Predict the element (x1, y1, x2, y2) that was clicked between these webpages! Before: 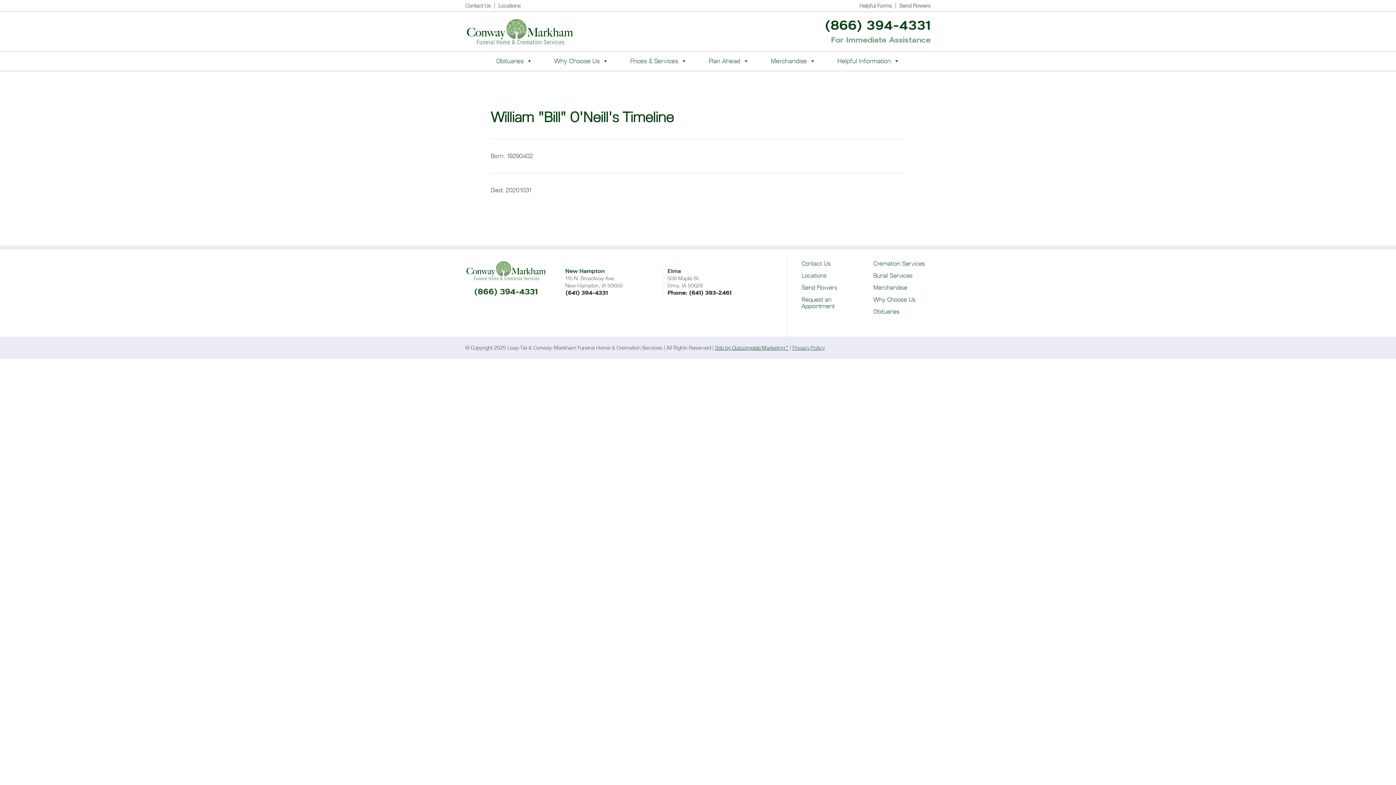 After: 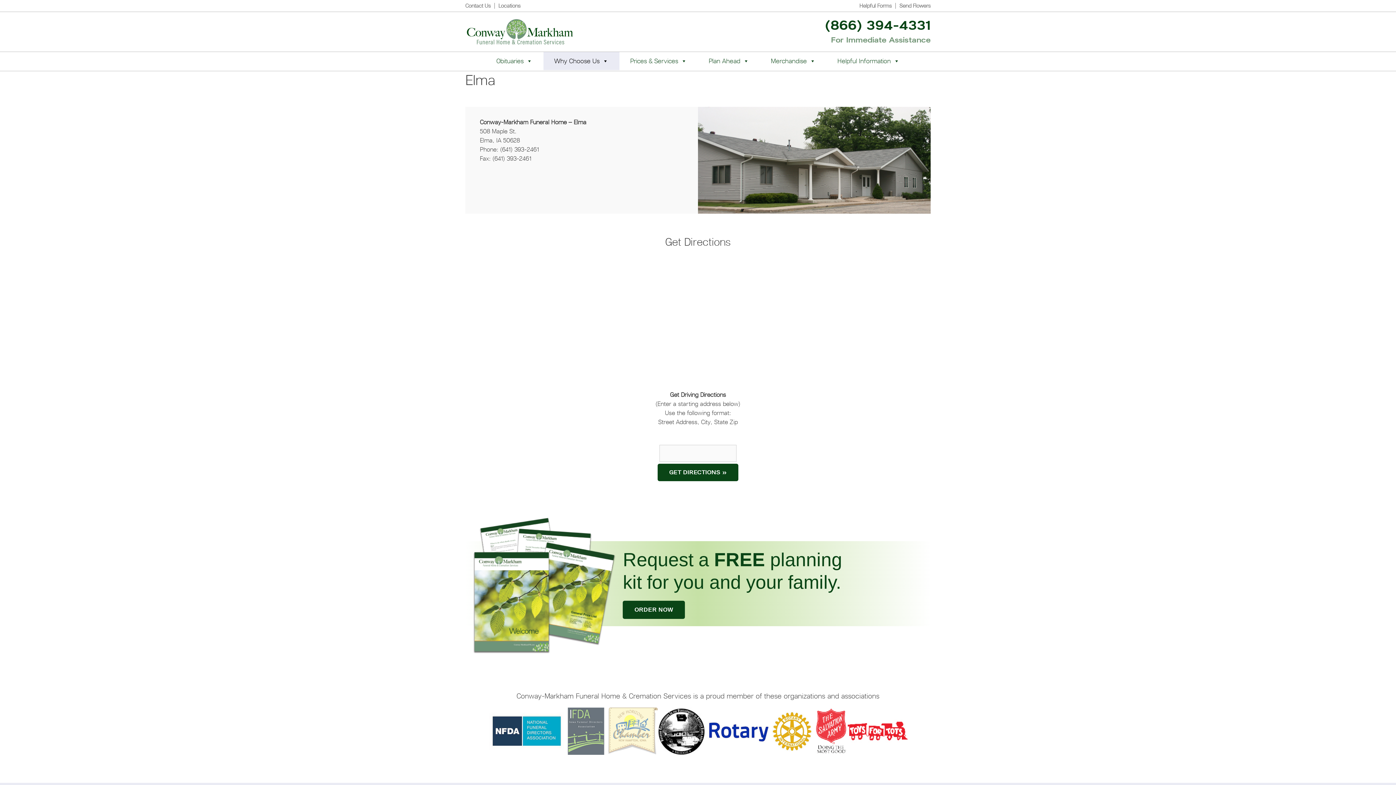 Action: label: Elma bbox: (667, 268, 681, 274)